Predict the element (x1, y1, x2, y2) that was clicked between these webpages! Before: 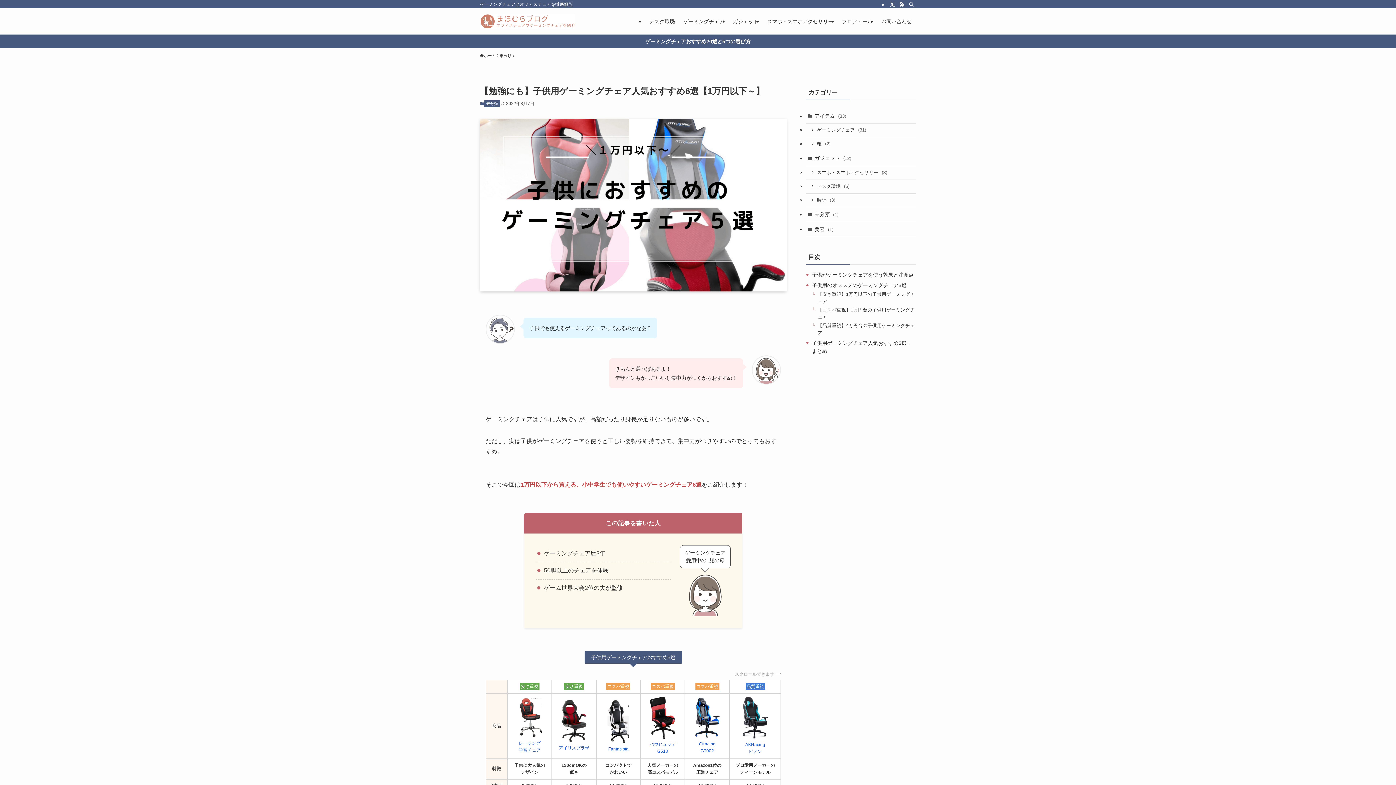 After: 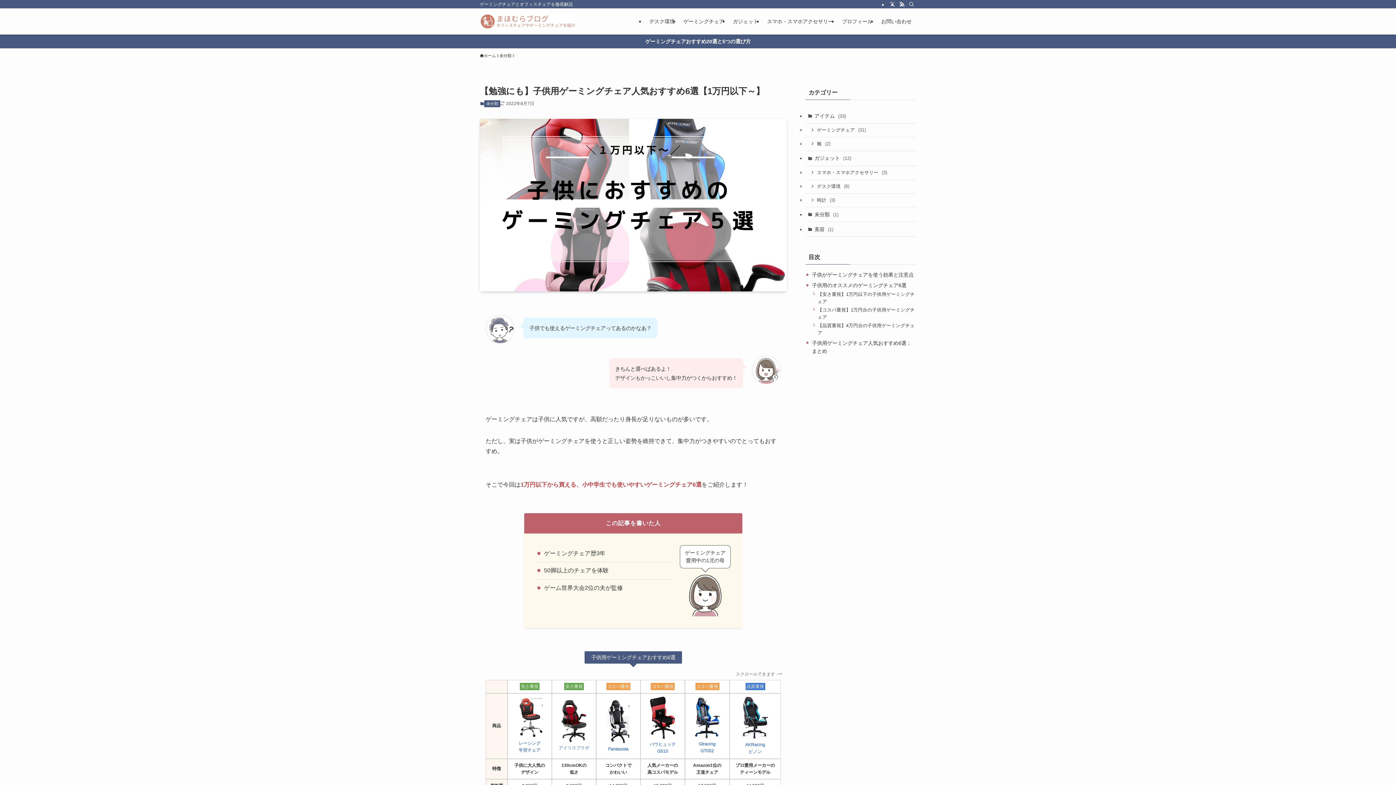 Action: bbox: (558, 745, 589, 752) label: アイリスプラザ (opens in a new tab)